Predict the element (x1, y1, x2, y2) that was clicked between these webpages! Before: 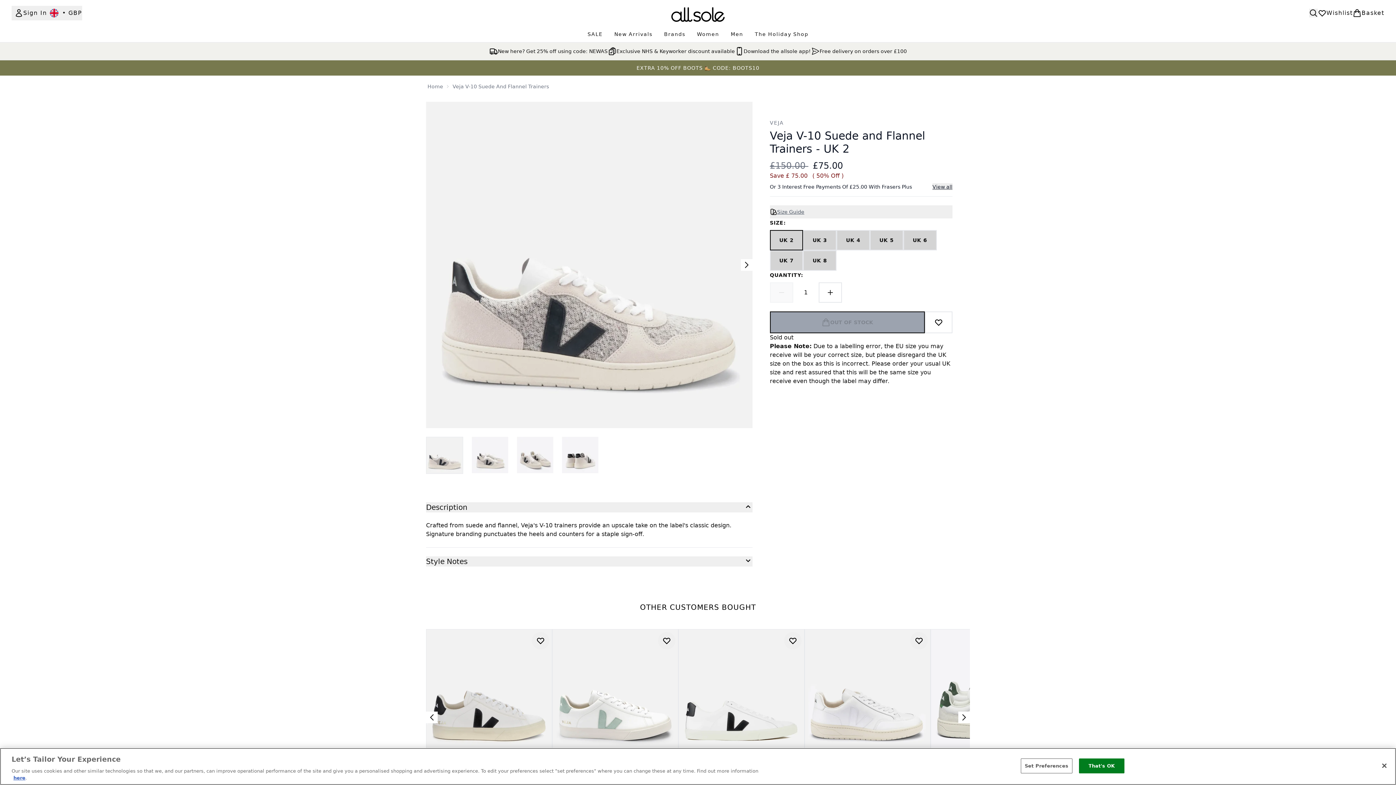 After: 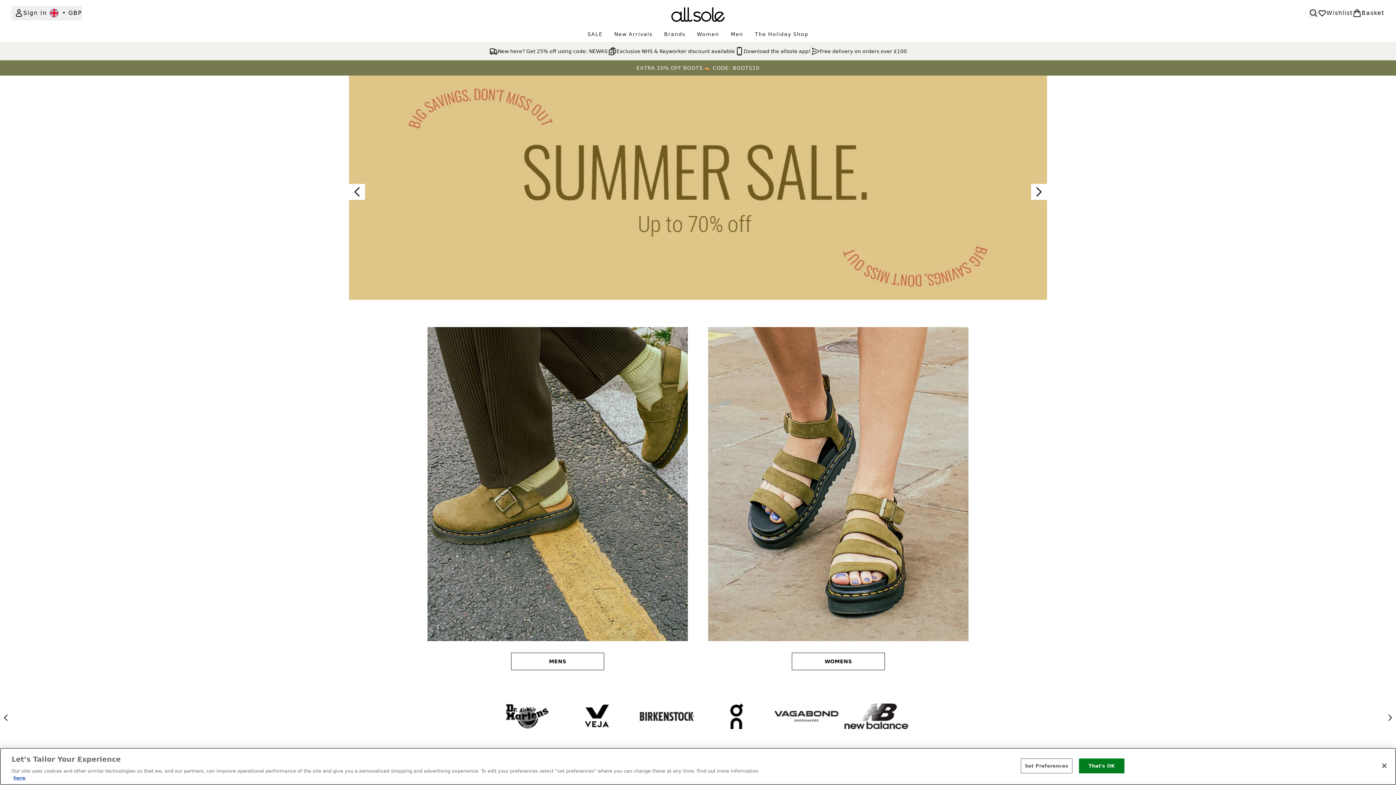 Action: bbox: (661, 7, 734, 21) label: allsole logo